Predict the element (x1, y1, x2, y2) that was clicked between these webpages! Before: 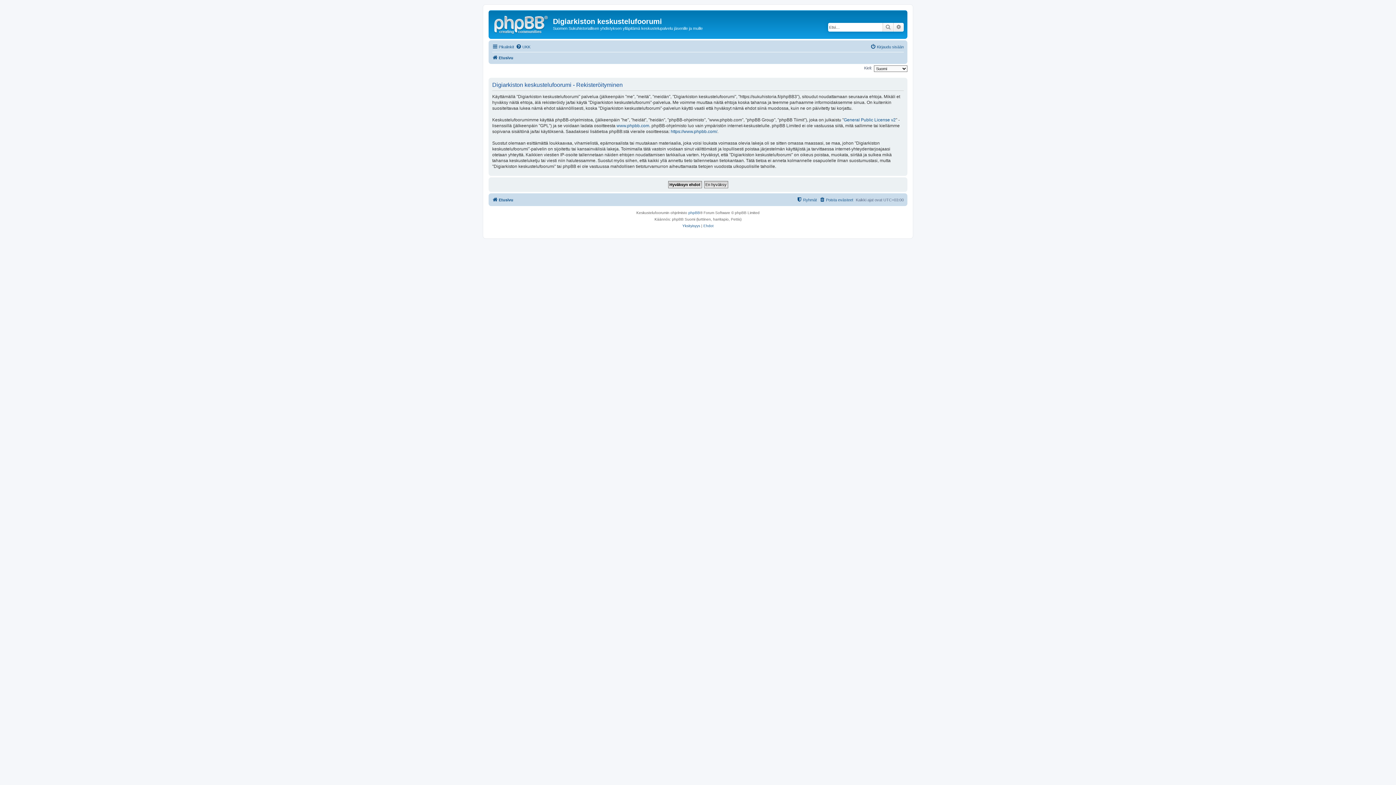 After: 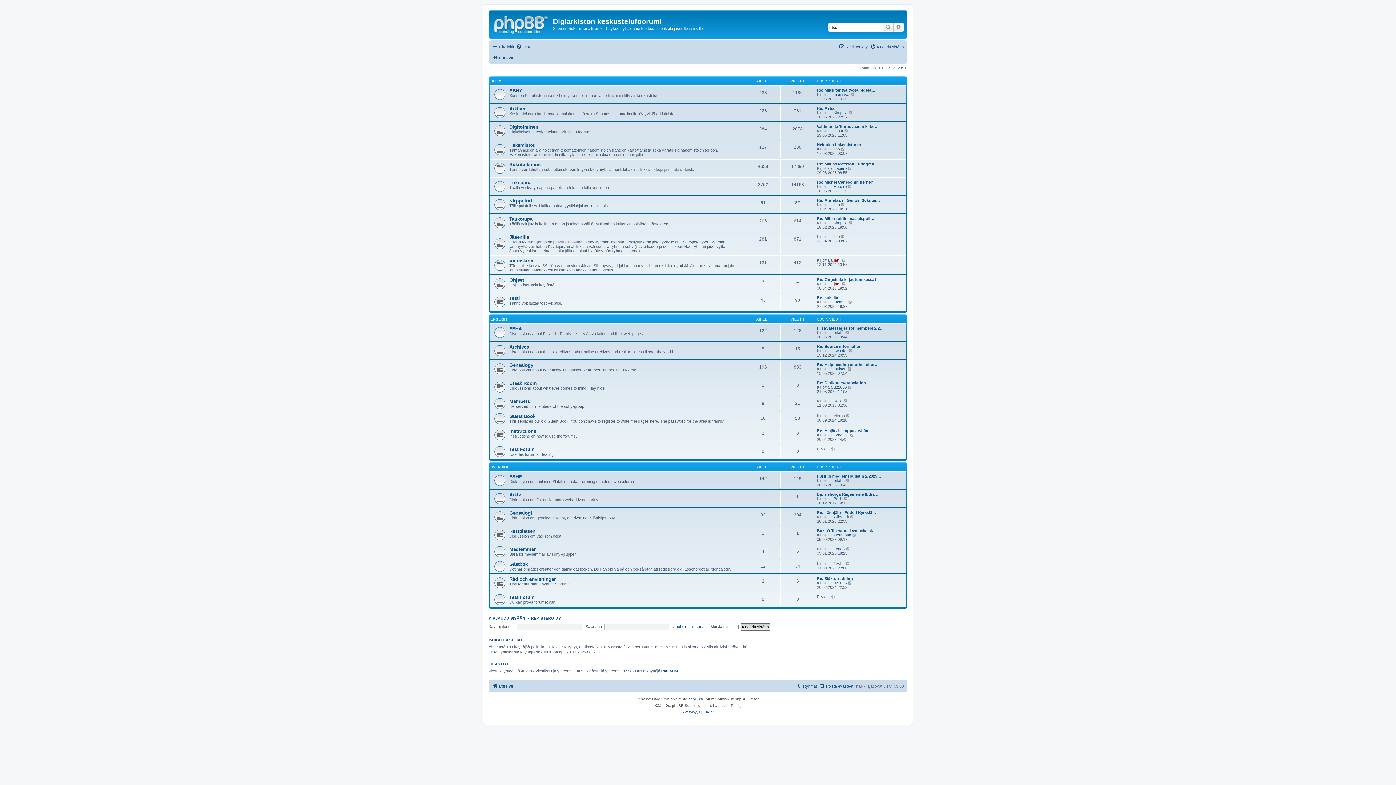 Action: bbox: (490, 12, 553, 35)